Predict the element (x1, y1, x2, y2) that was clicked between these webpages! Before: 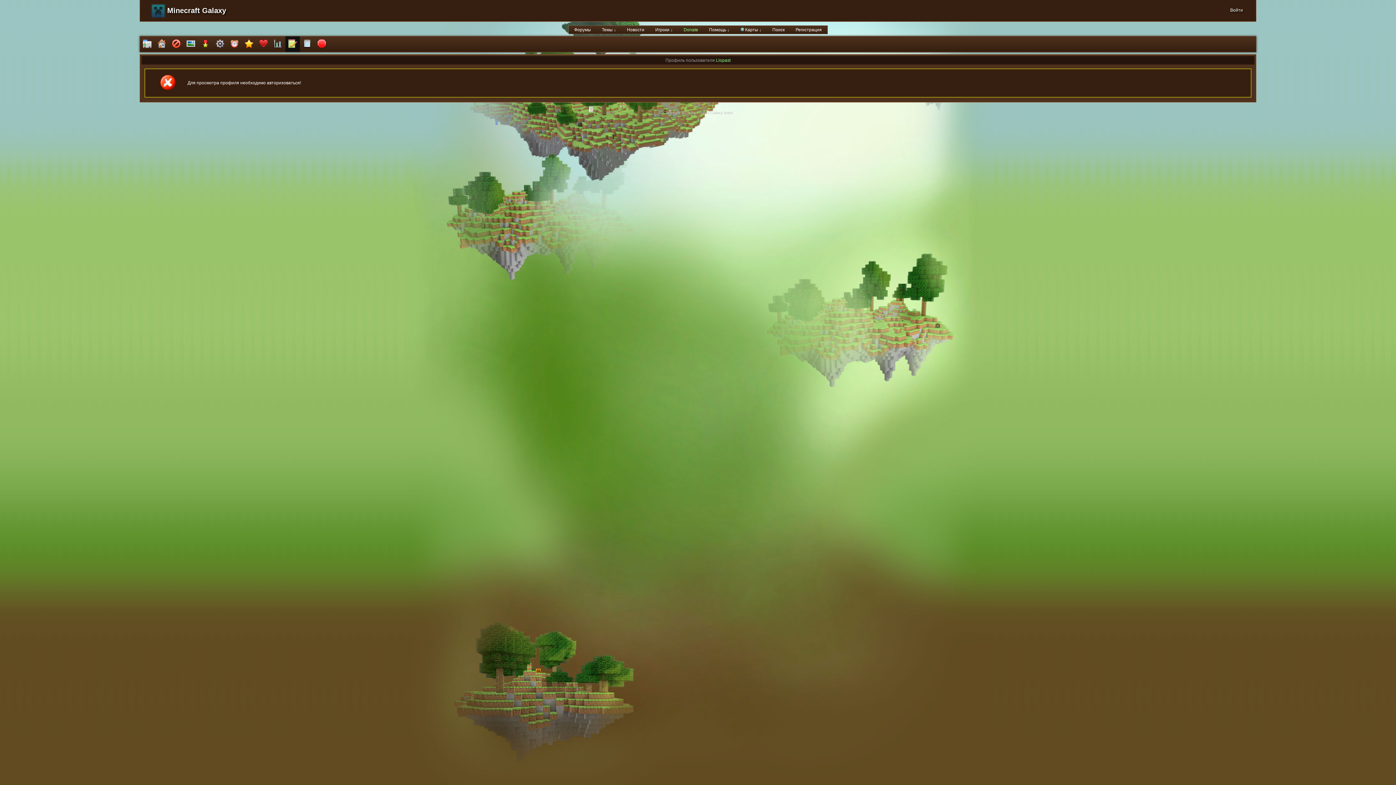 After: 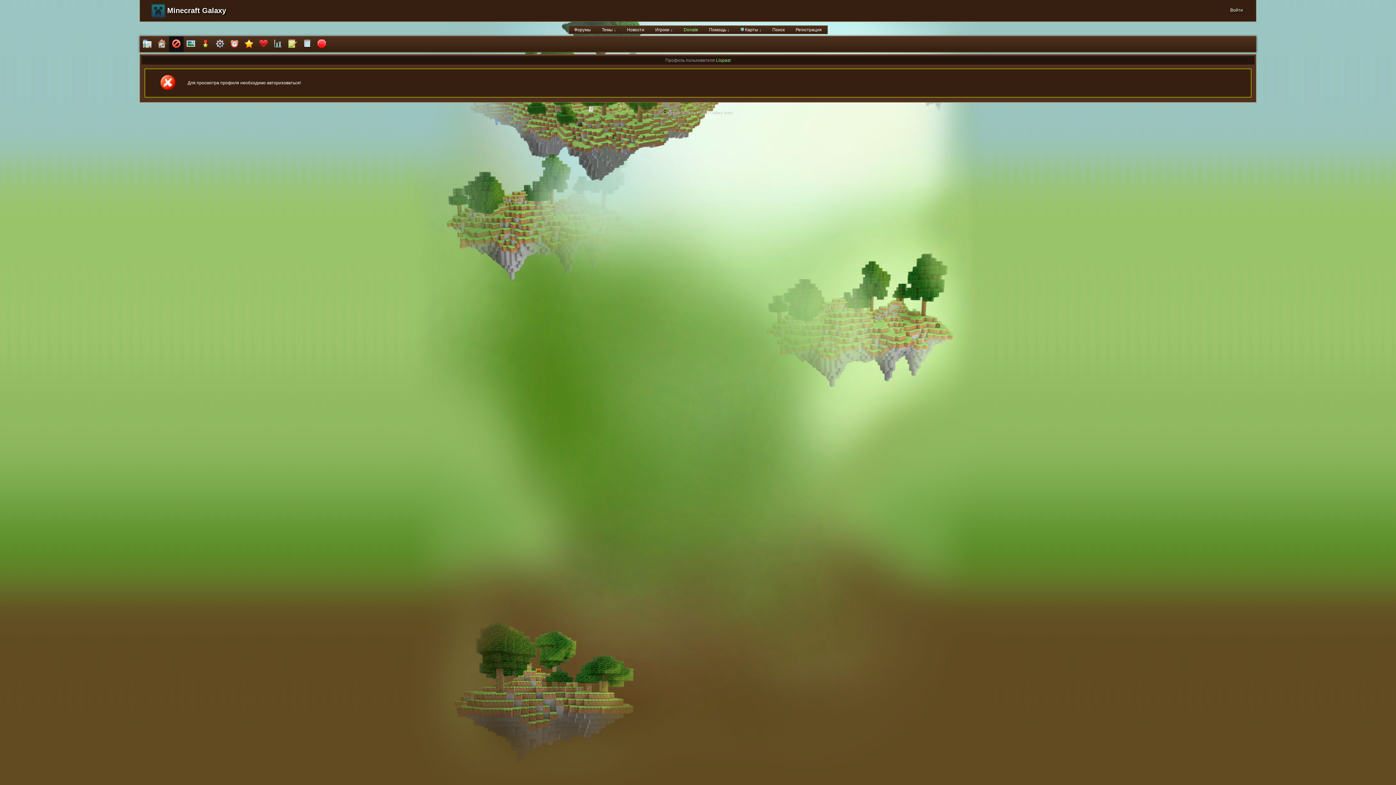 Action: bbox: (169, 36, 183, 52)